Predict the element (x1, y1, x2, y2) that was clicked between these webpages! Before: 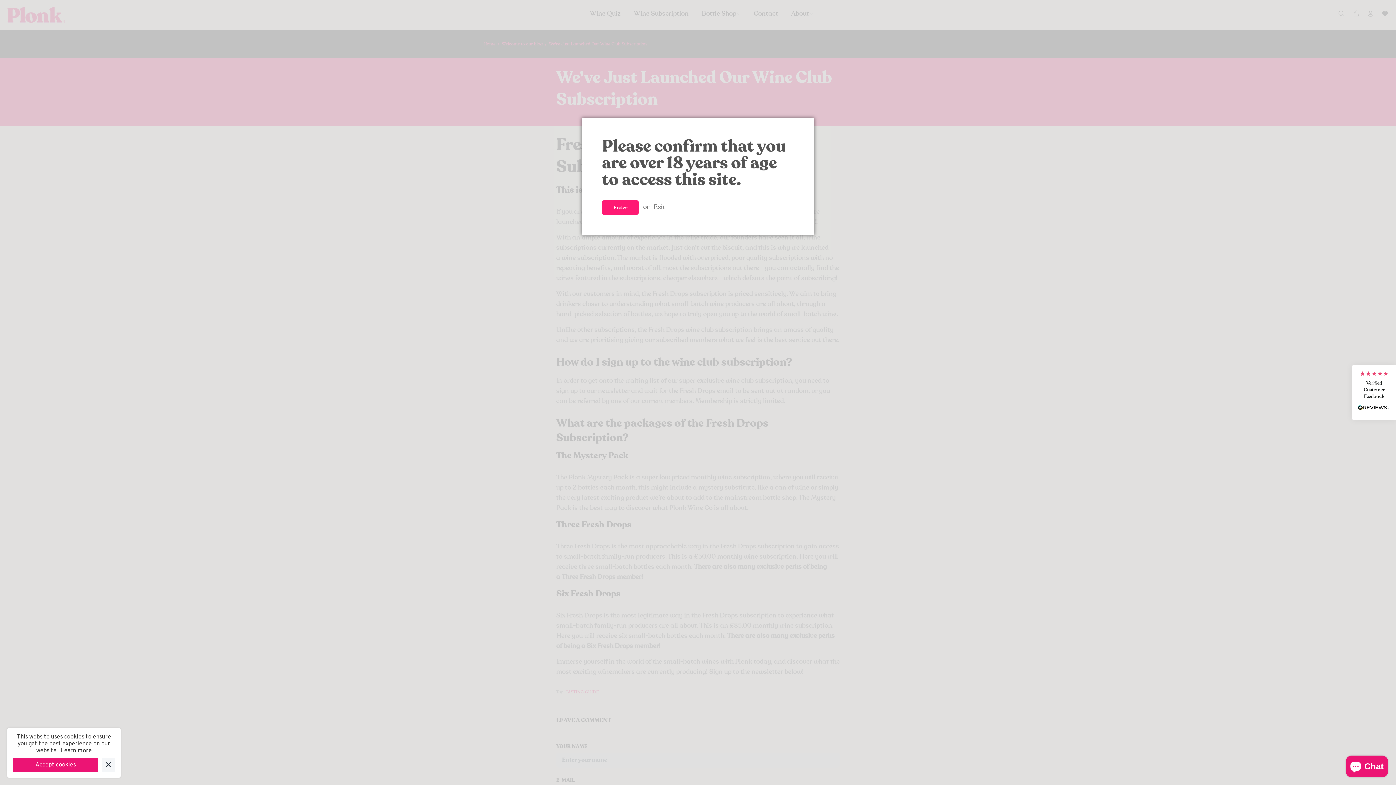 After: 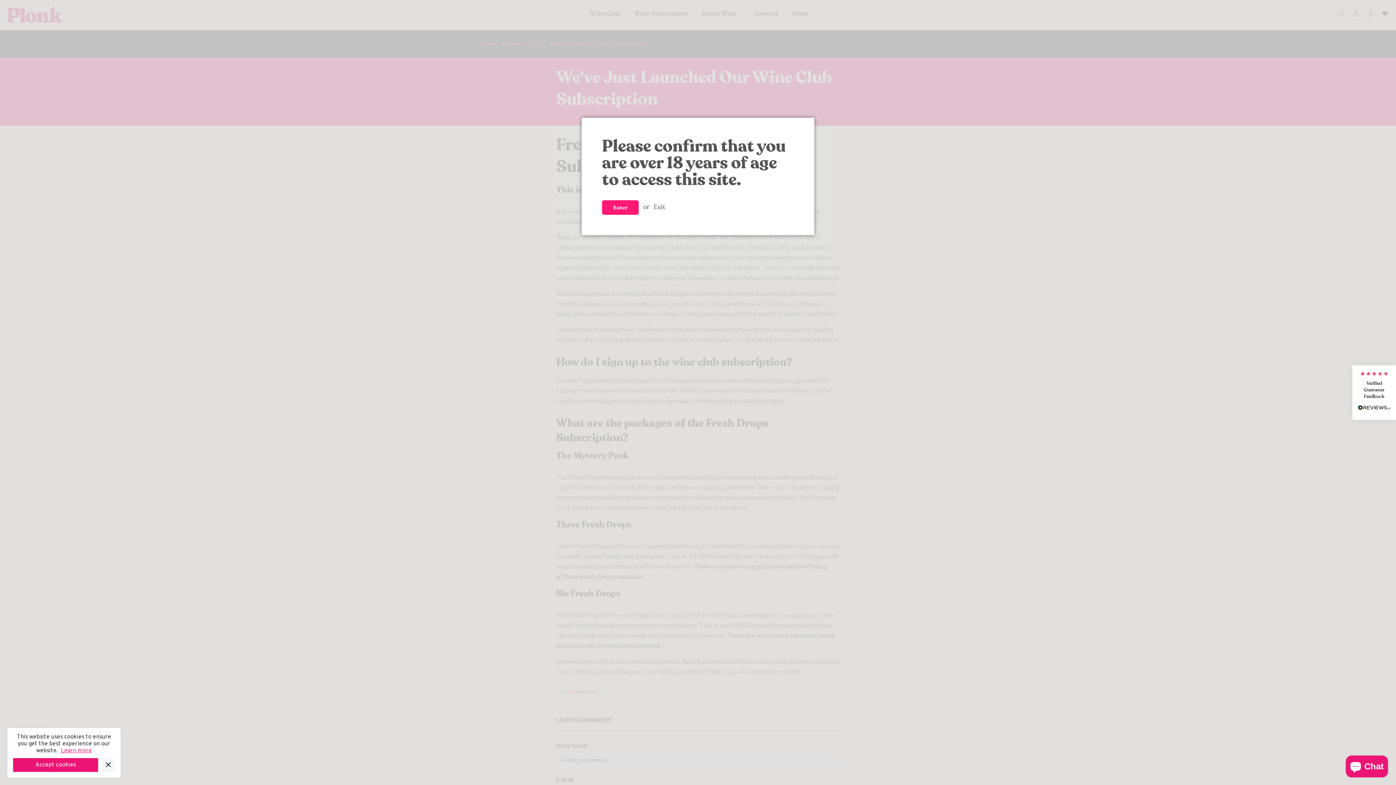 Action: label: Learn more bbox: (60, 747, 91, 754)